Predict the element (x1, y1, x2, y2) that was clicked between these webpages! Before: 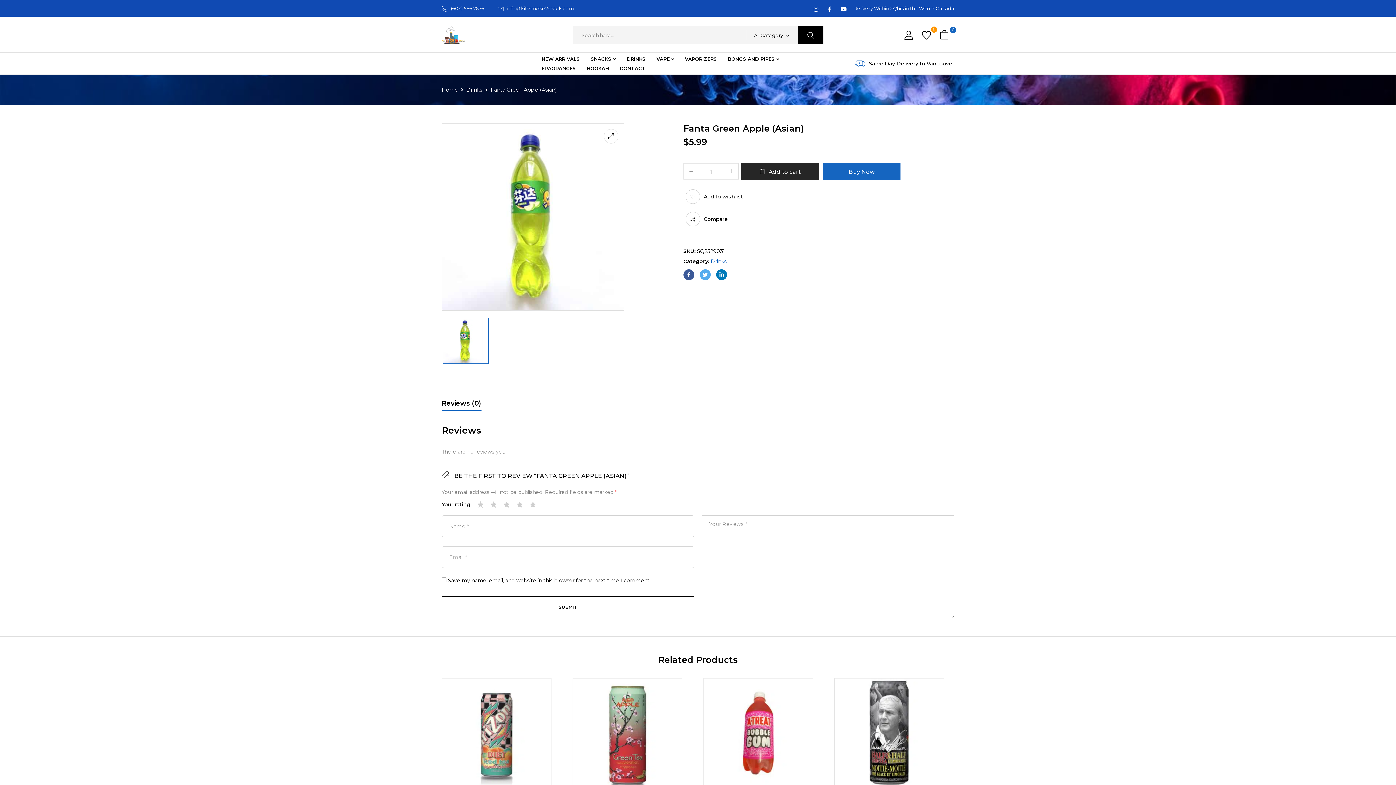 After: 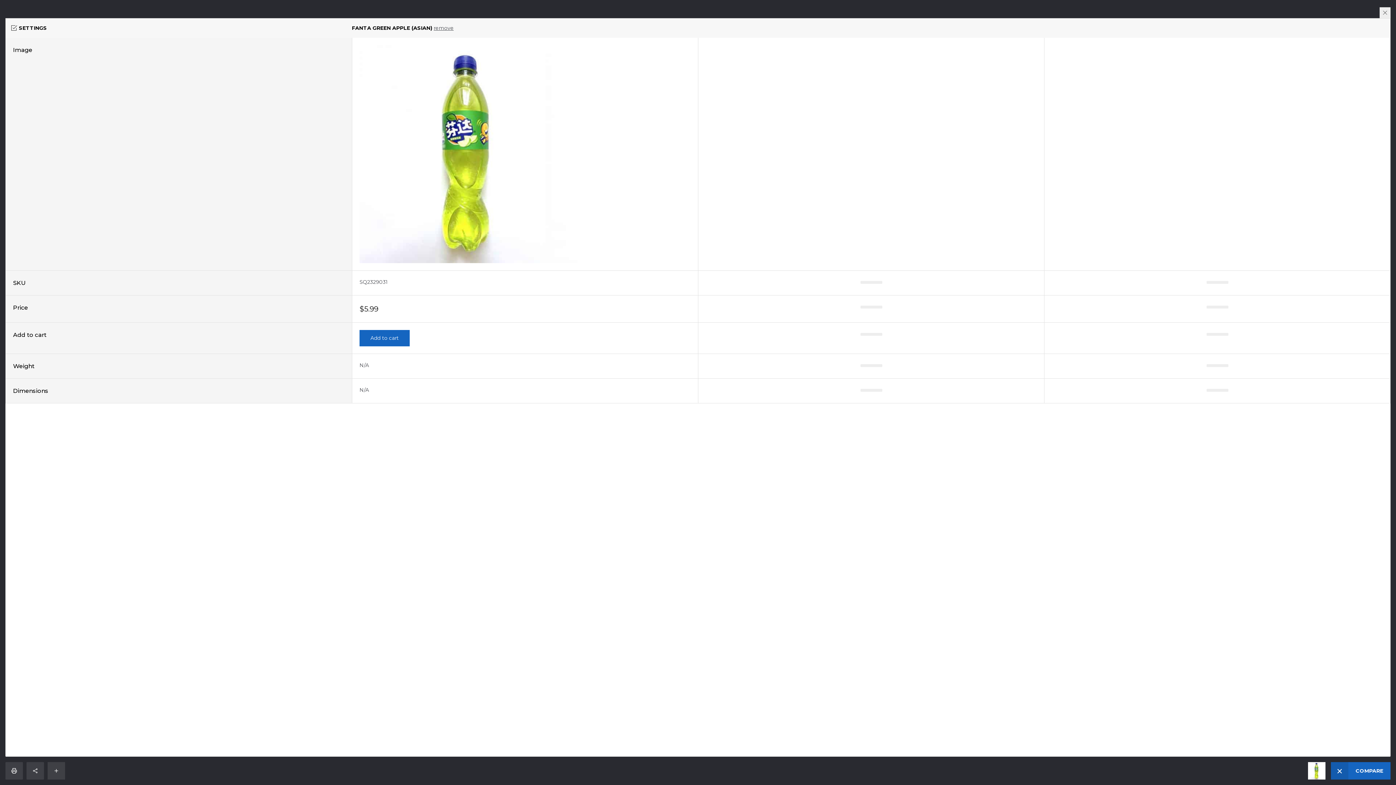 Action: bbox: (683, 211, 730, 226) label: Compare